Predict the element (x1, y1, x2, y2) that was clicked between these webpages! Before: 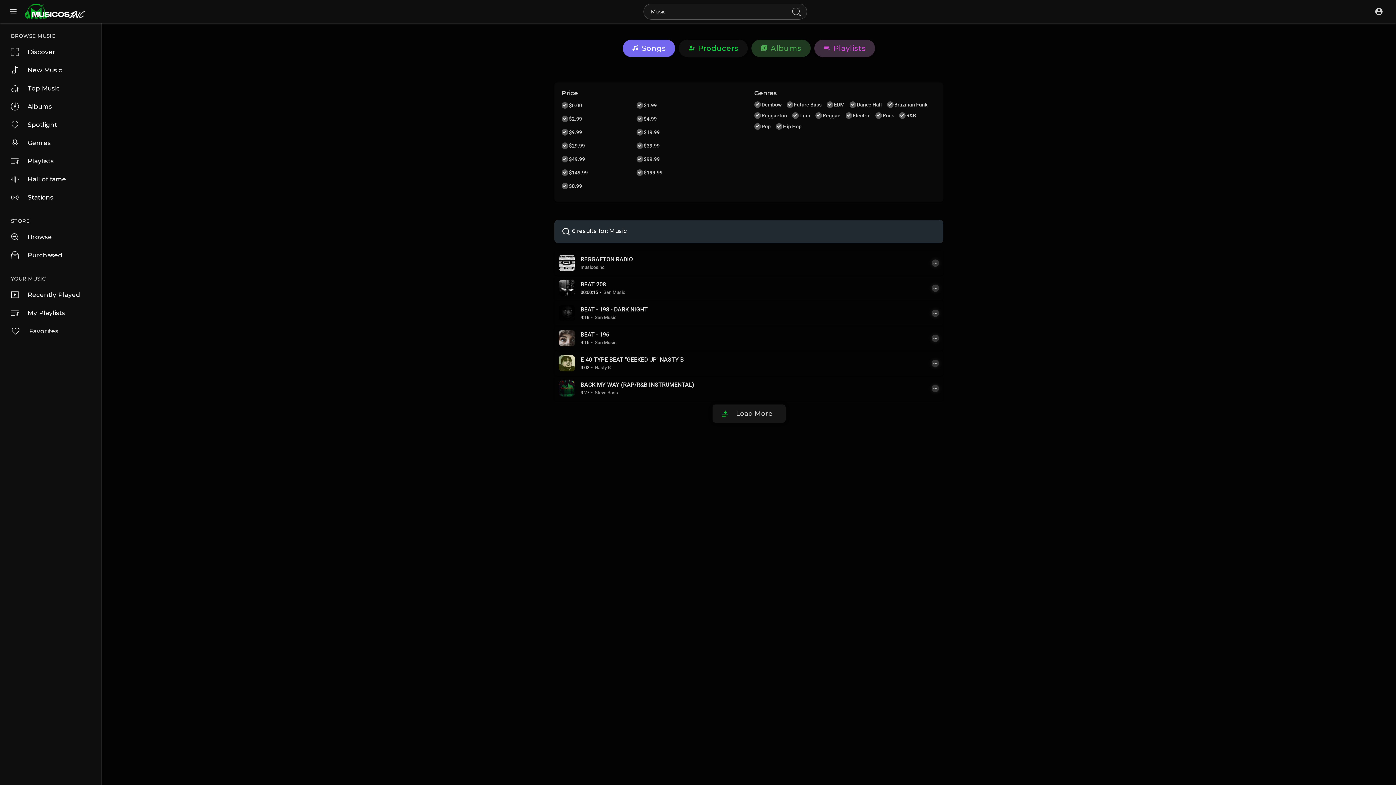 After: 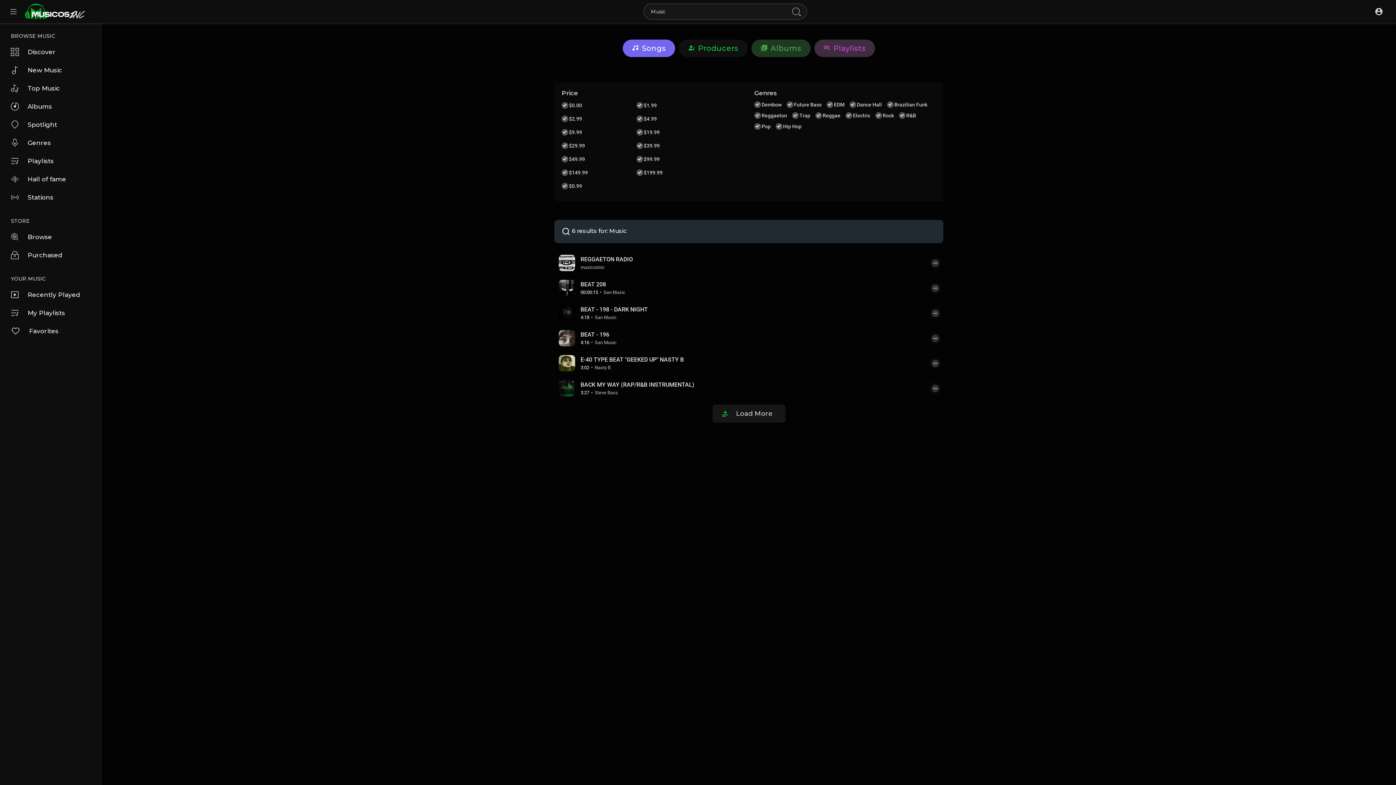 Action: label: Songs bbox: (622, 39, 675, 57)